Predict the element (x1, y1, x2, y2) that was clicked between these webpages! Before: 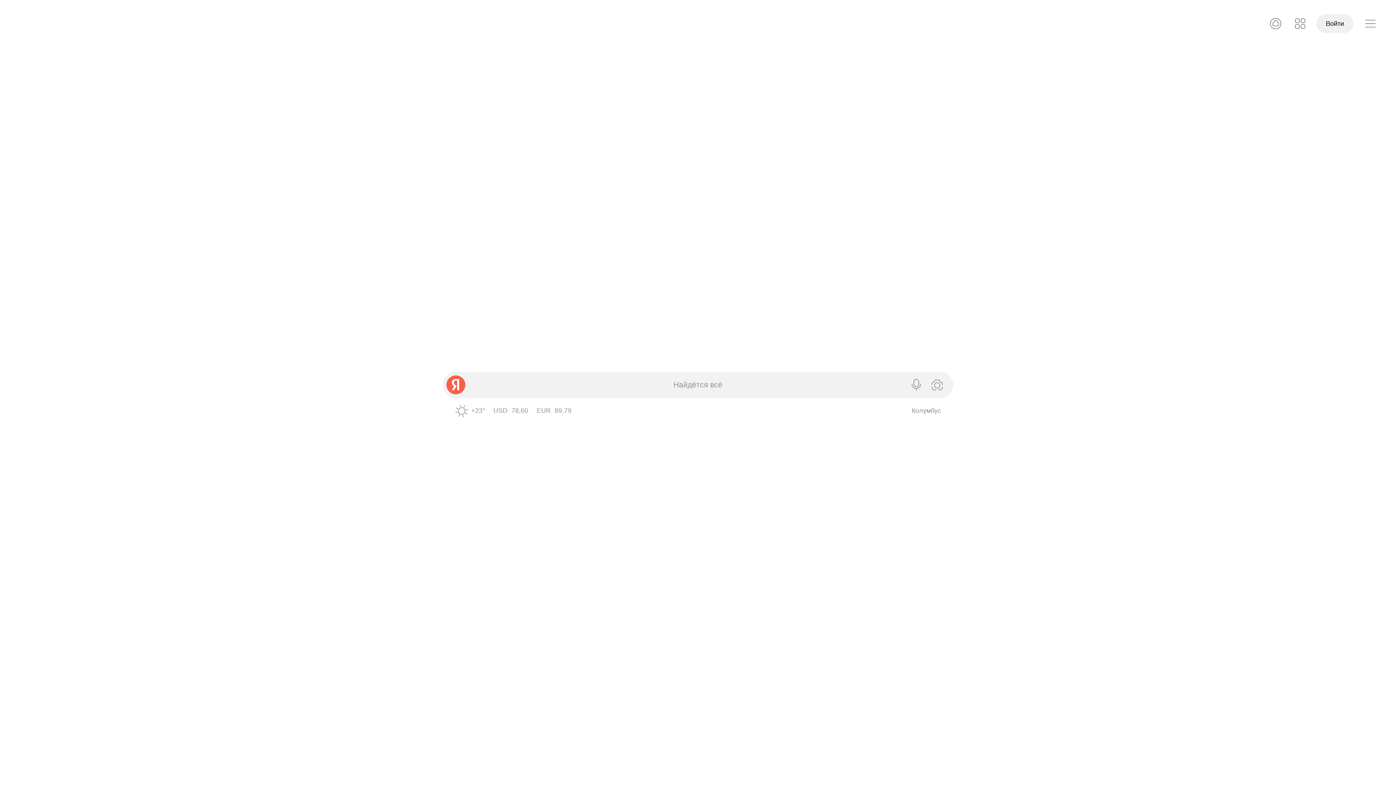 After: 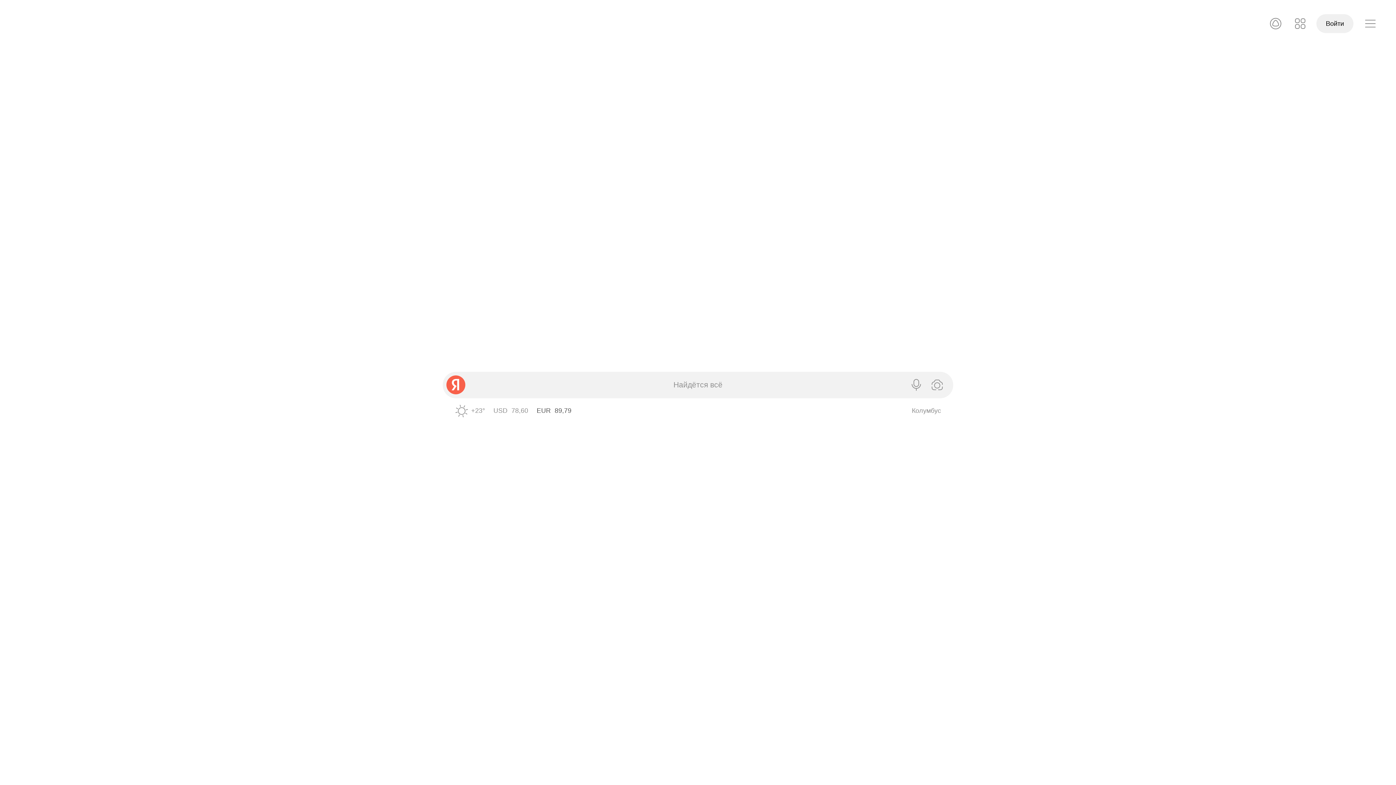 Action: label: EUR ЦБ 89,79 bbox: (536, 407, 571, 414)